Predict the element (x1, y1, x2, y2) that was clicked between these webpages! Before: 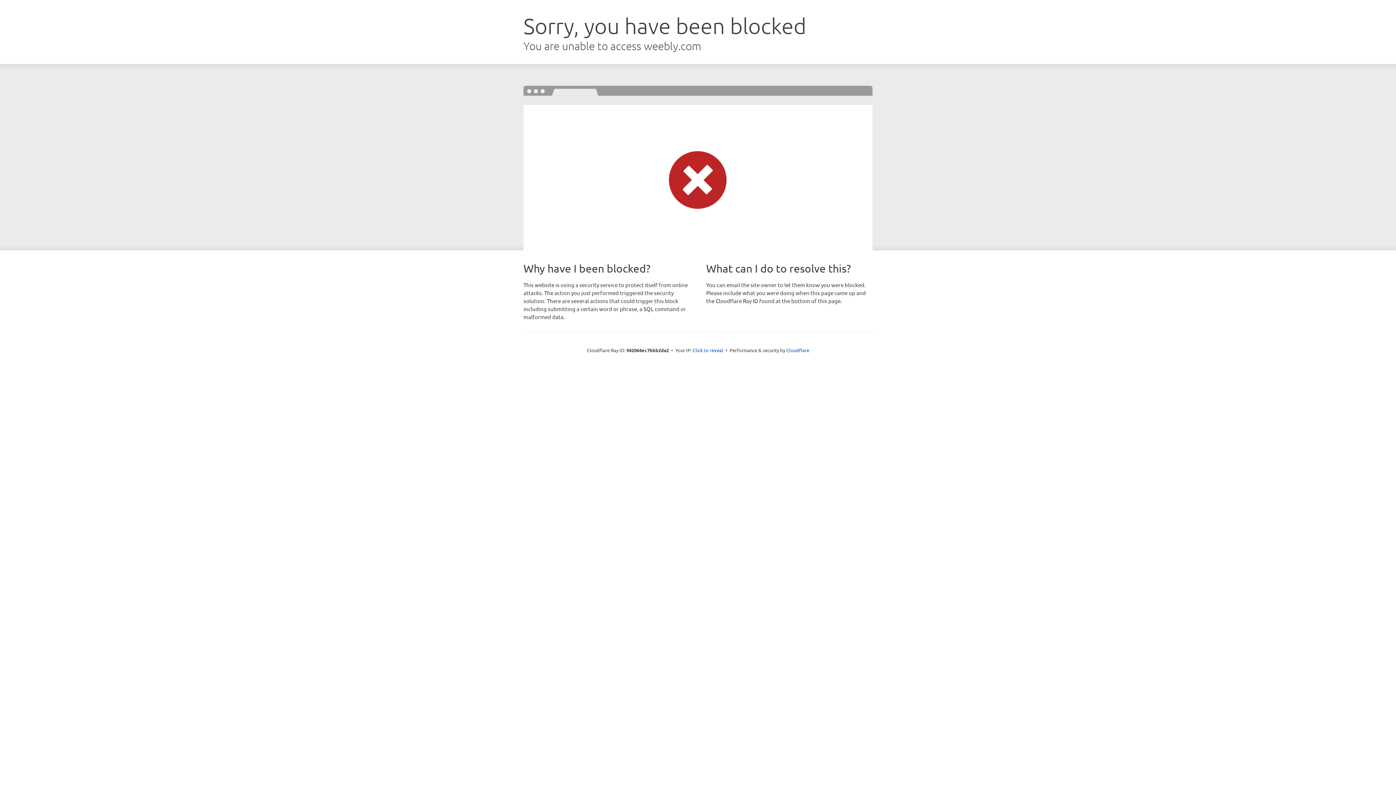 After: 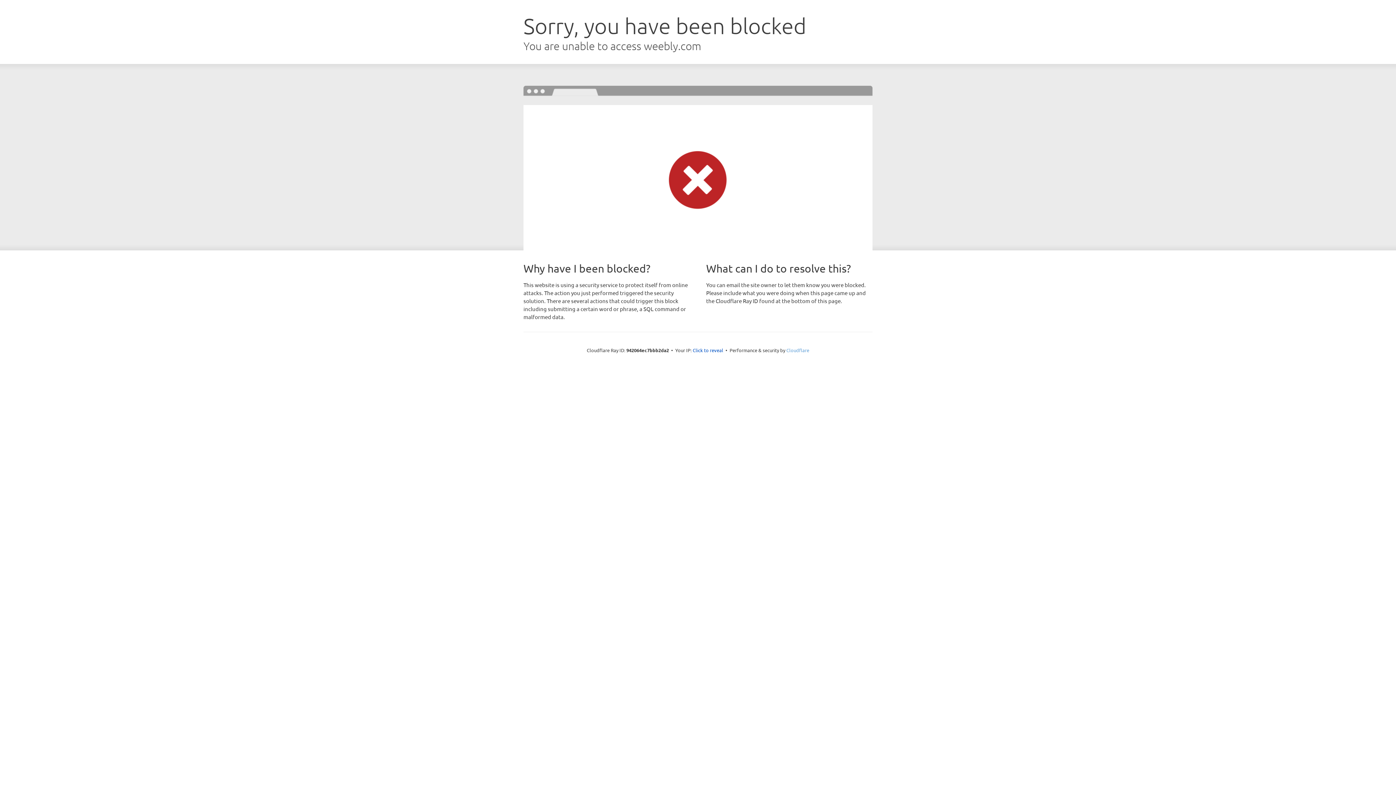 Action: label: Cloudflare bbox: (786, 347, 809, 353)